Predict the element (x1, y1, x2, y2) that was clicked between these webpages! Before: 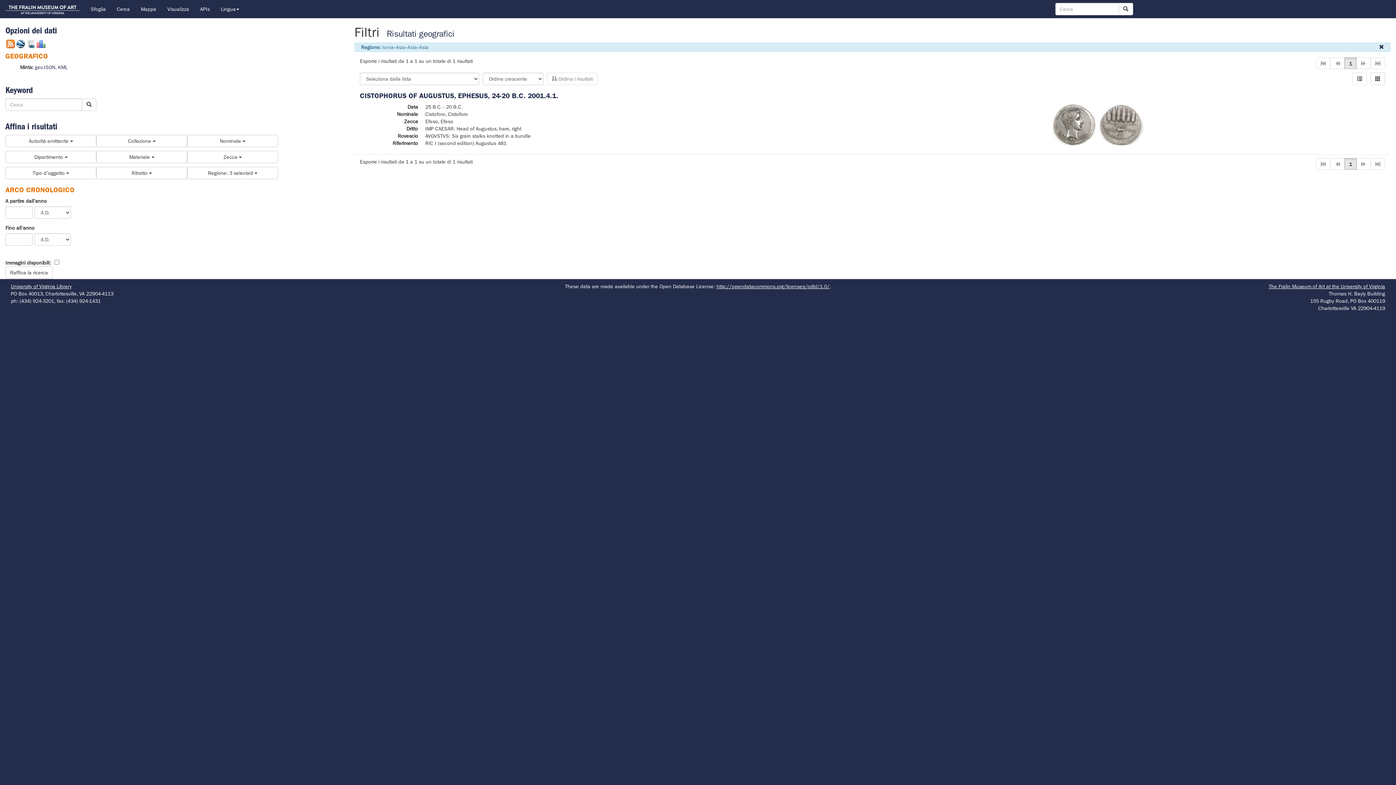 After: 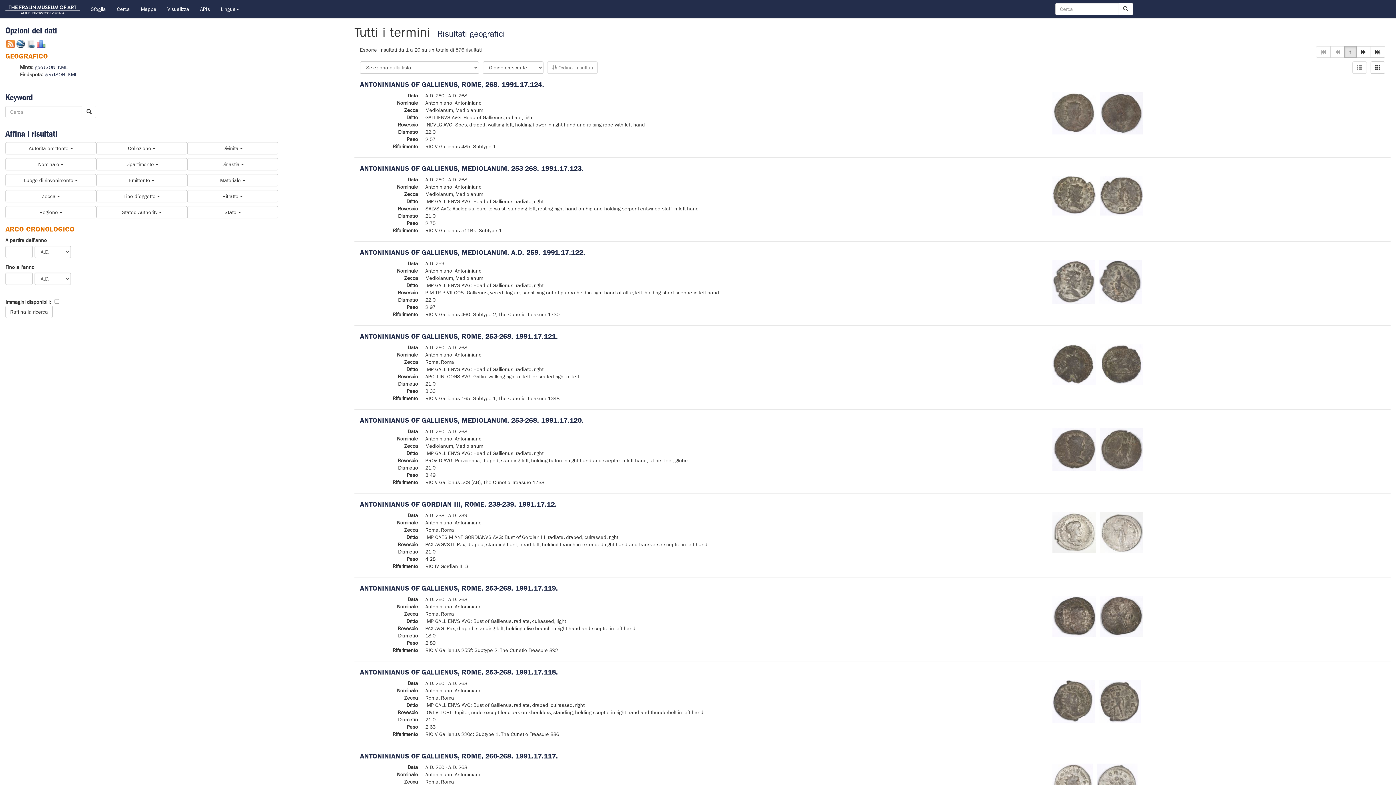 Action: bbox: (1379, 44, 1384, 50)